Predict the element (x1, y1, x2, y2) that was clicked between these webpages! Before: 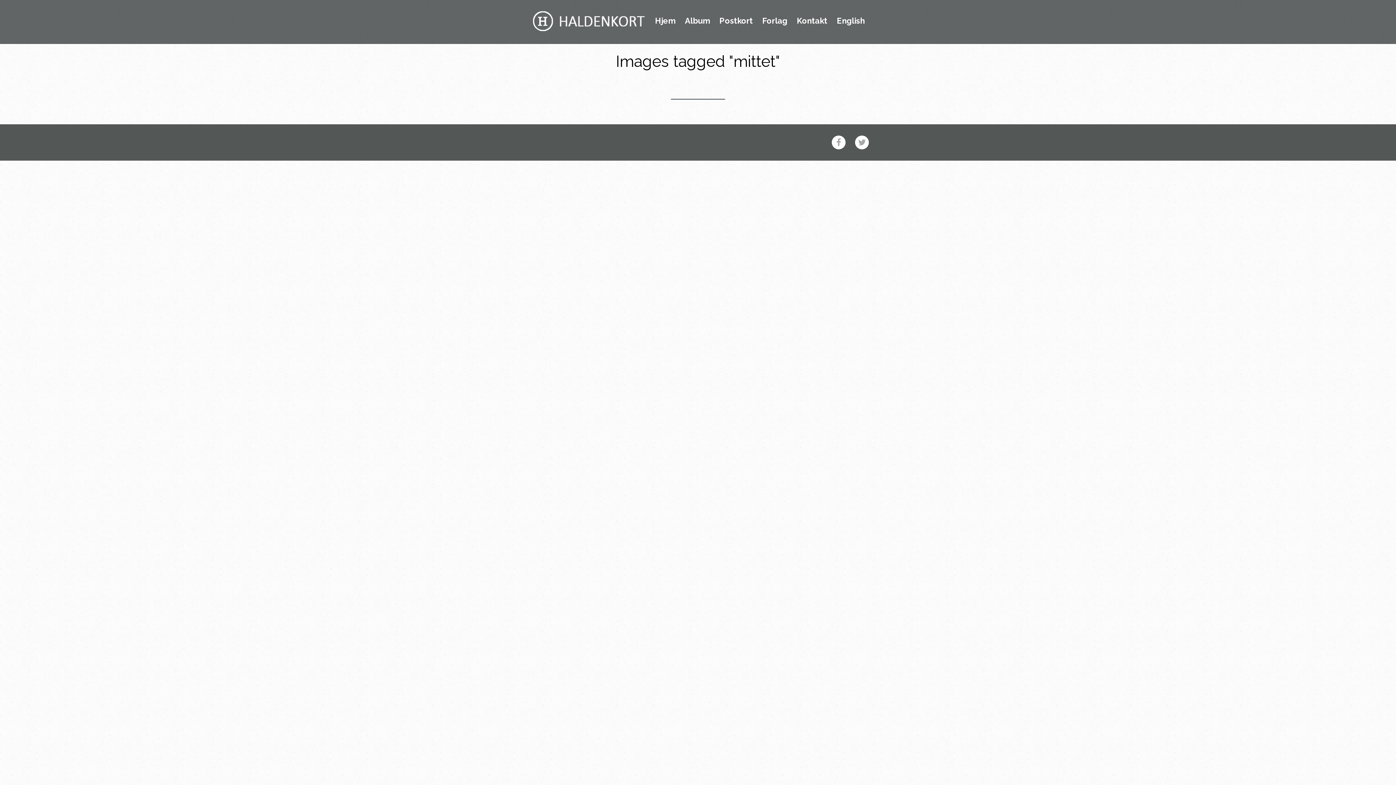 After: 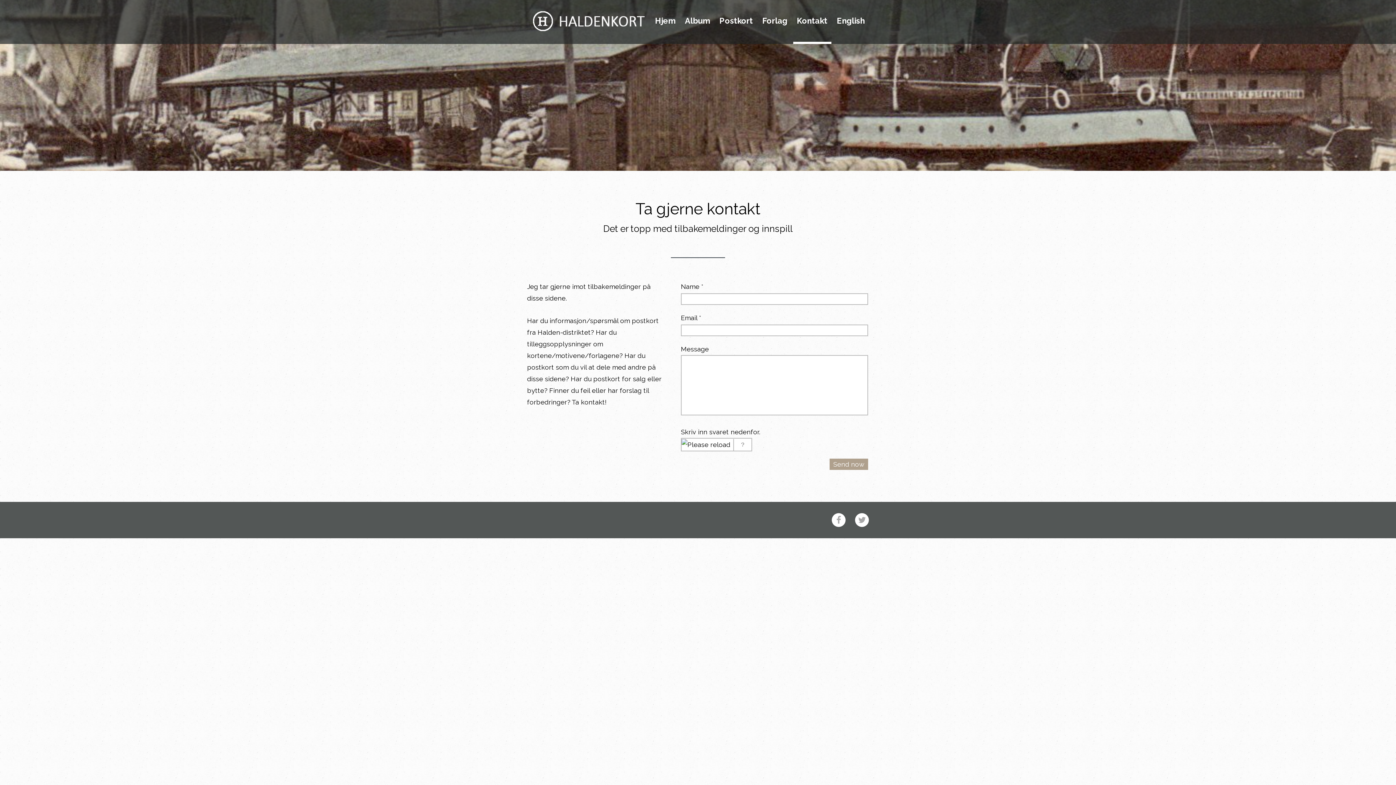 Action: bbox: (793, 16, 831, 44) label: Kontakt